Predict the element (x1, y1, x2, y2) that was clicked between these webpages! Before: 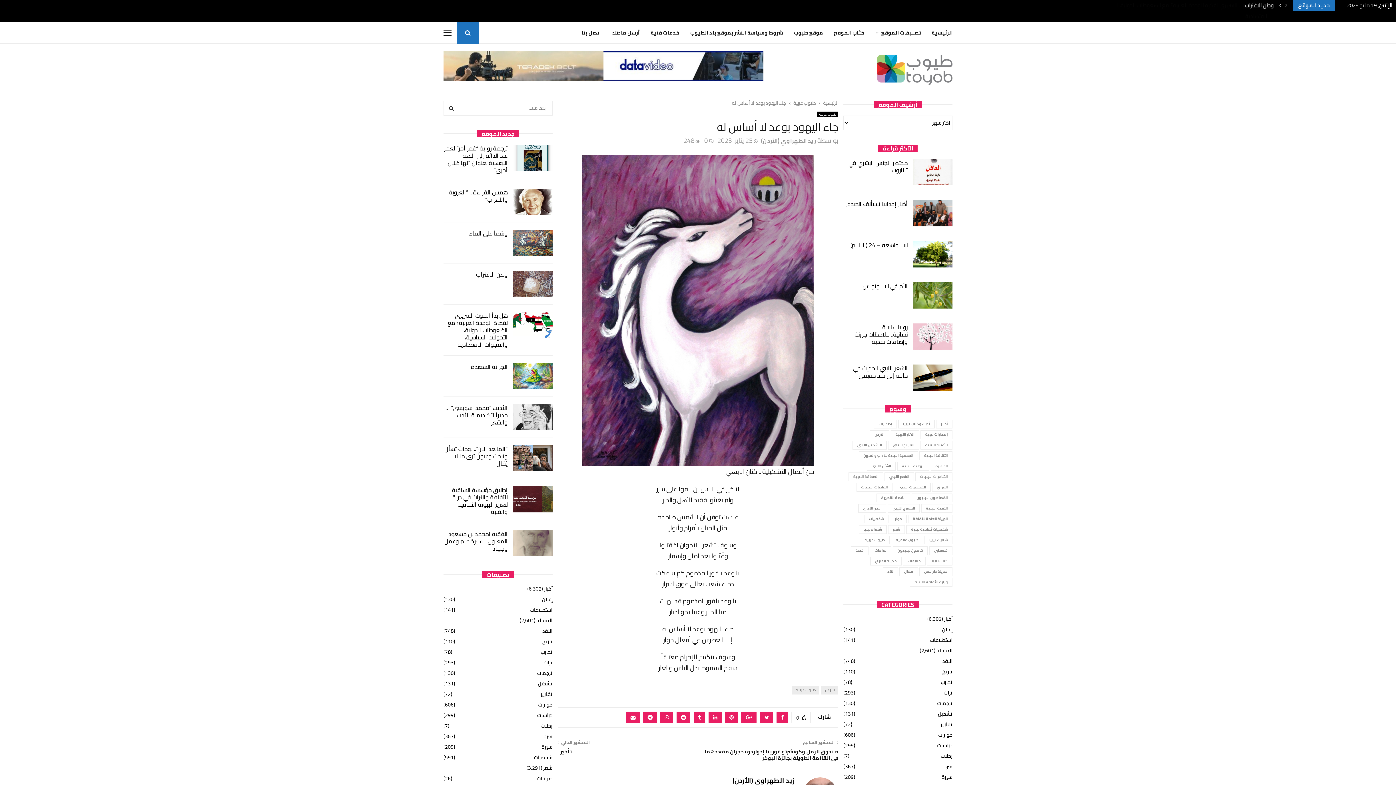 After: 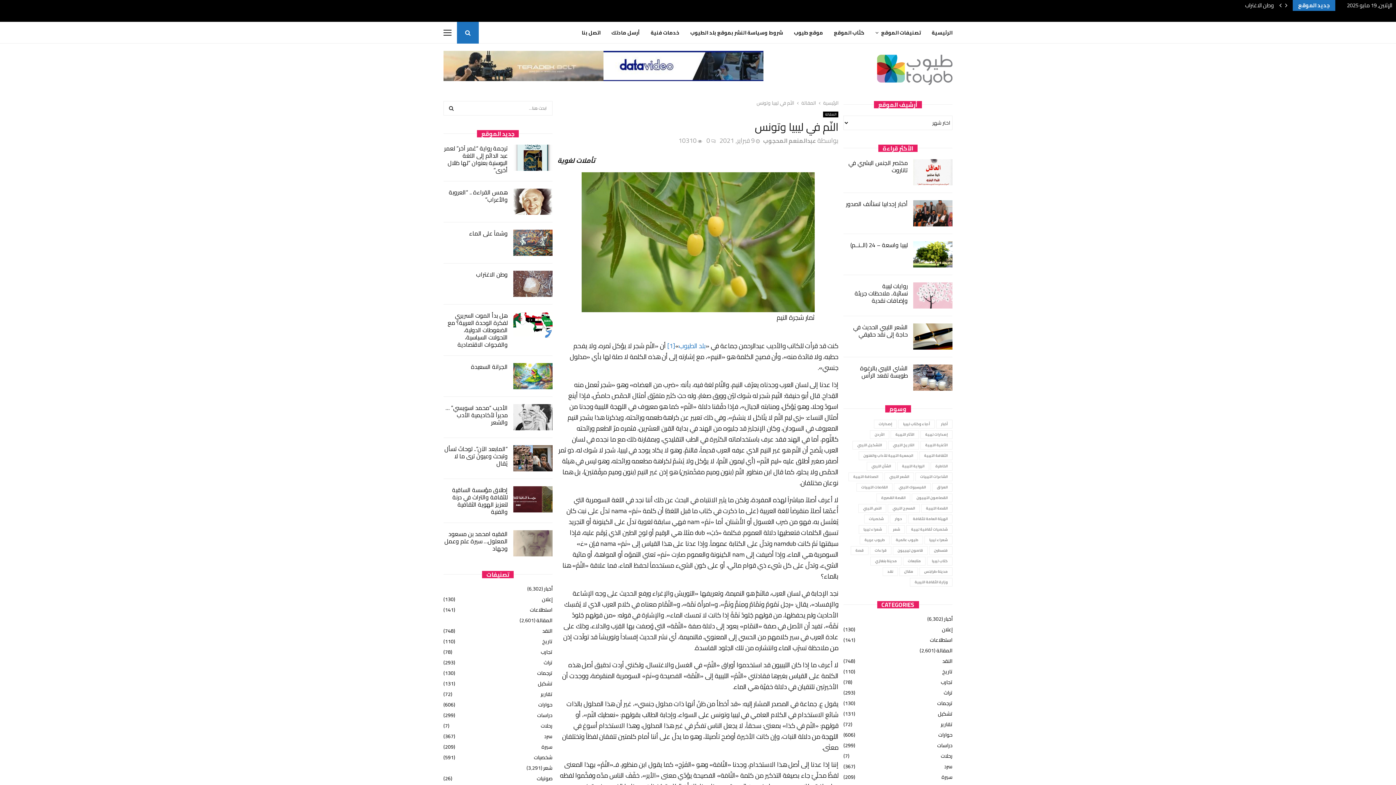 Action: label: النّم في ليبيا وتونس bbox: (862, 280, 908, 291)